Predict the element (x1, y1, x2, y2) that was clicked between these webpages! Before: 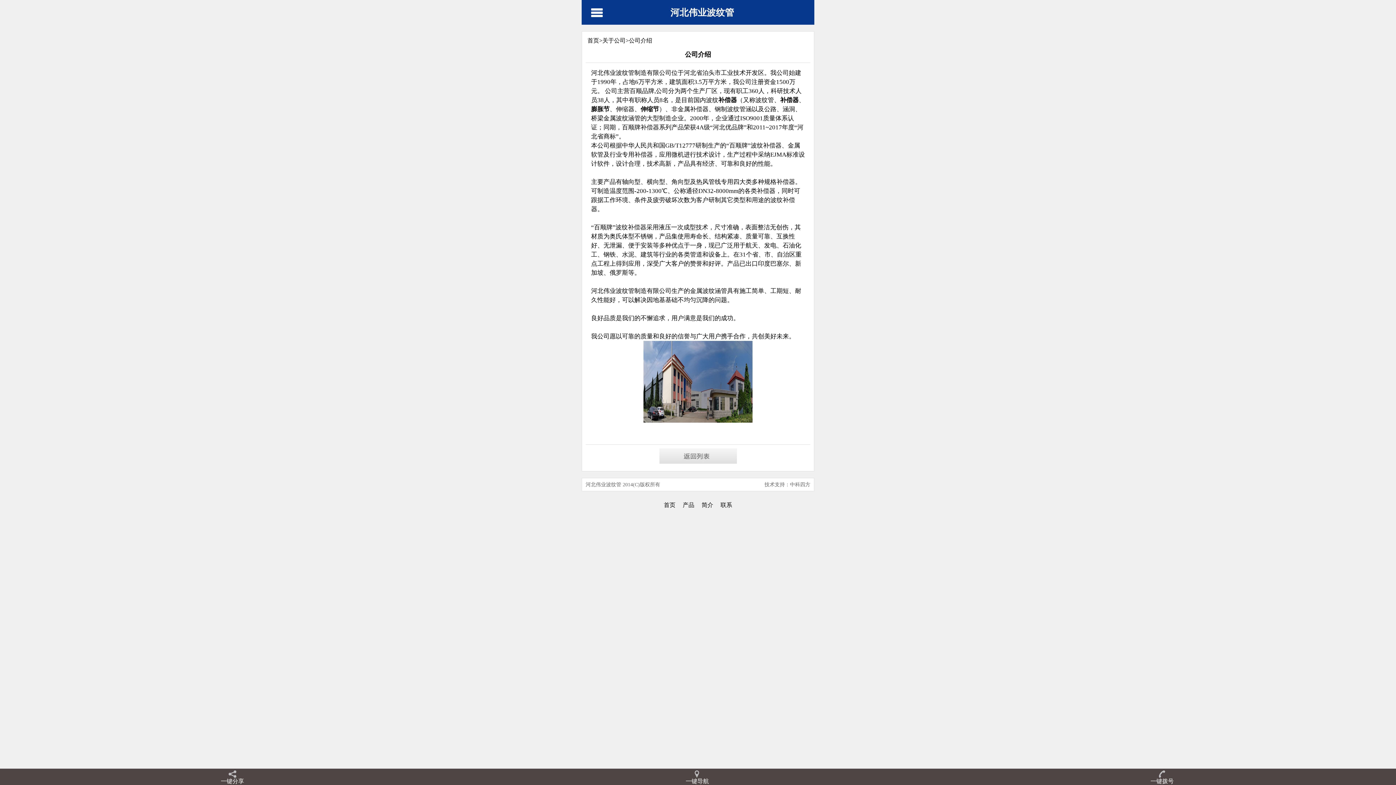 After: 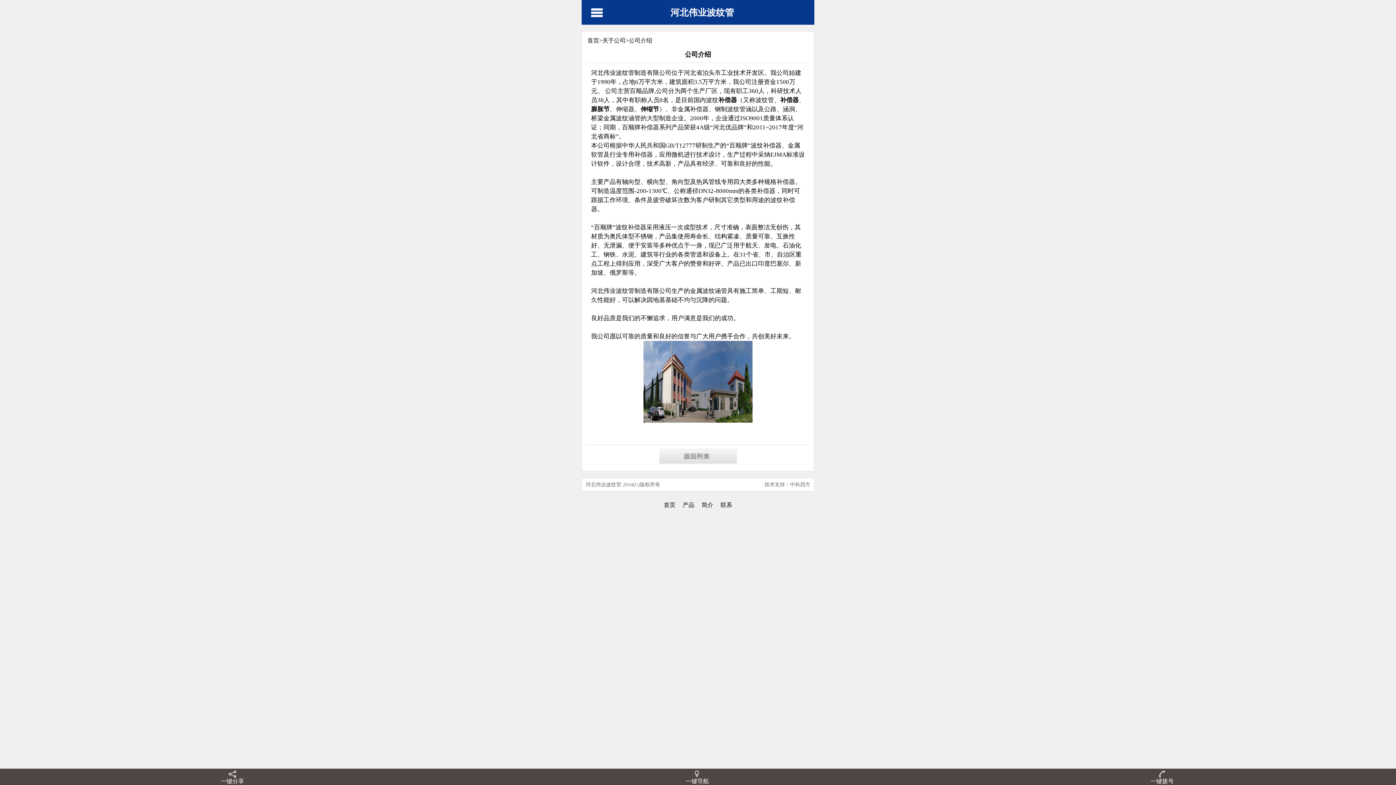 Action: label: 公司介绍 bbox: (629, 37, 652, 43)